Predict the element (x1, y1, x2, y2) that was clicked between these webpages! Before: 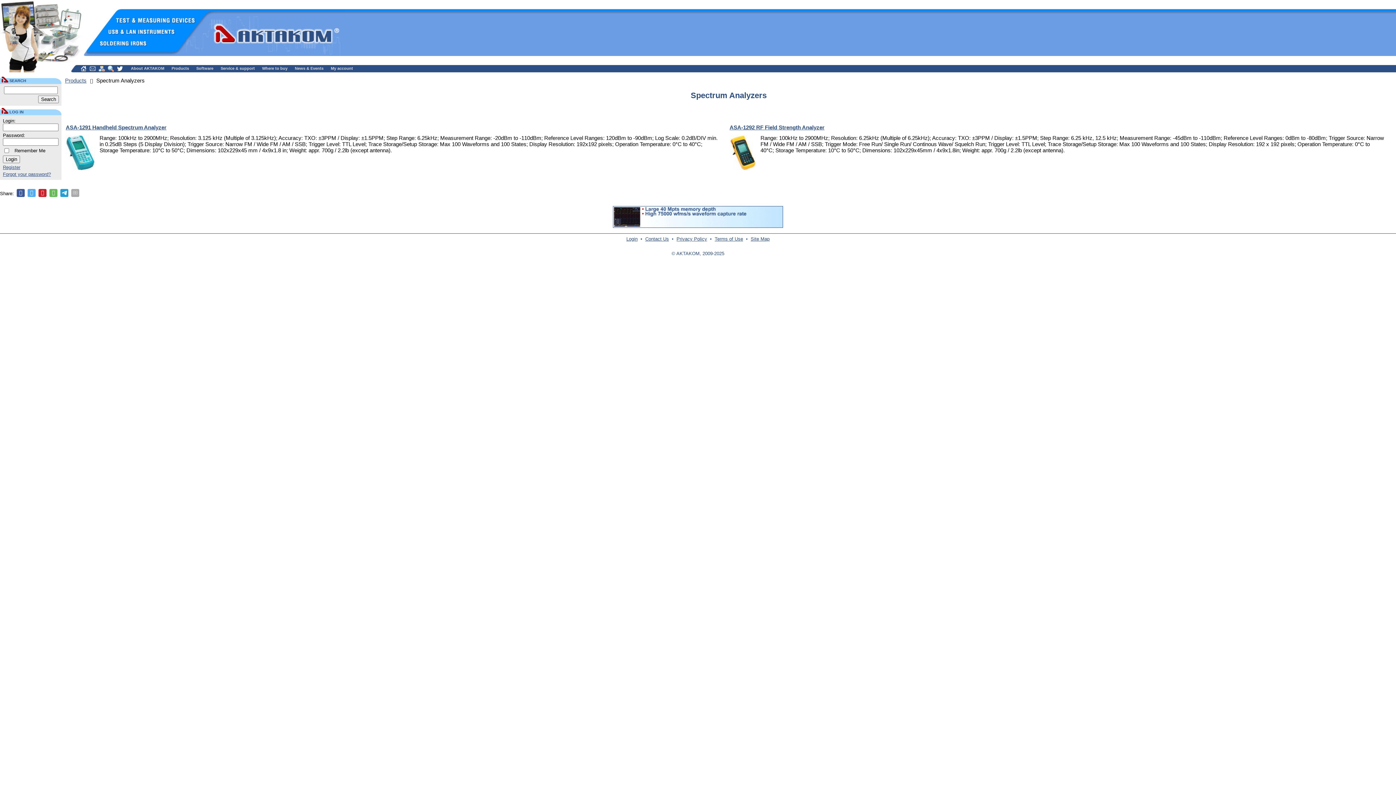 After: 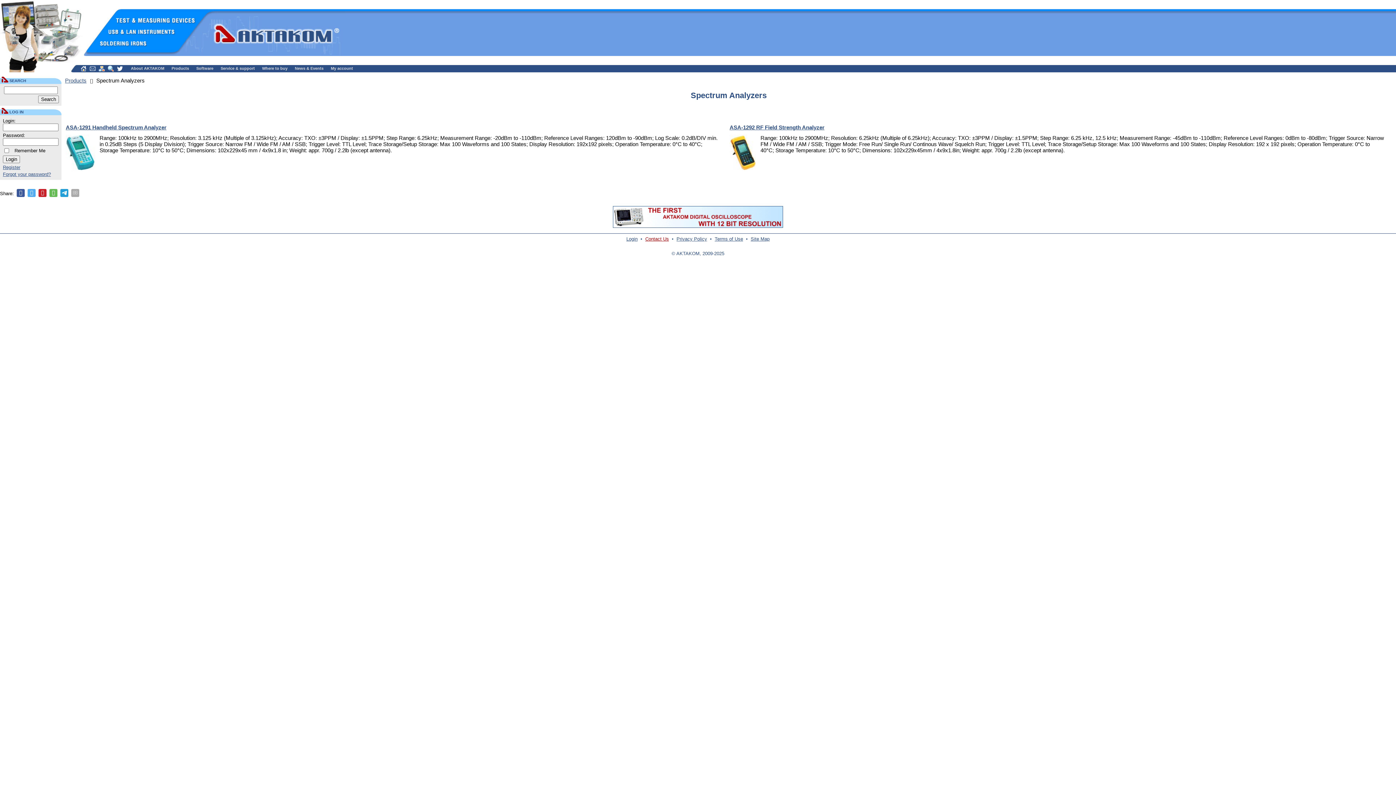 Action: bbox: (645, 236, 669, 241) label: Contact Us